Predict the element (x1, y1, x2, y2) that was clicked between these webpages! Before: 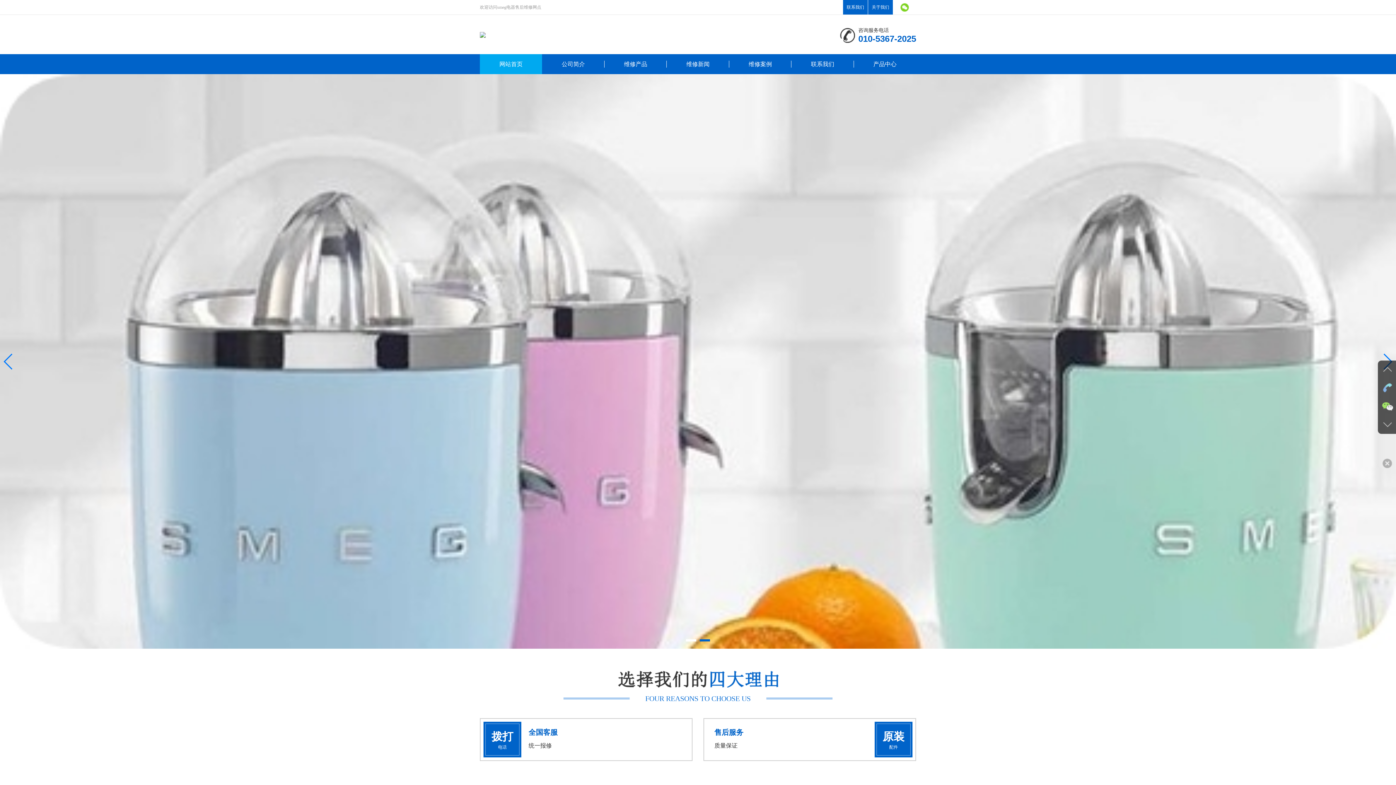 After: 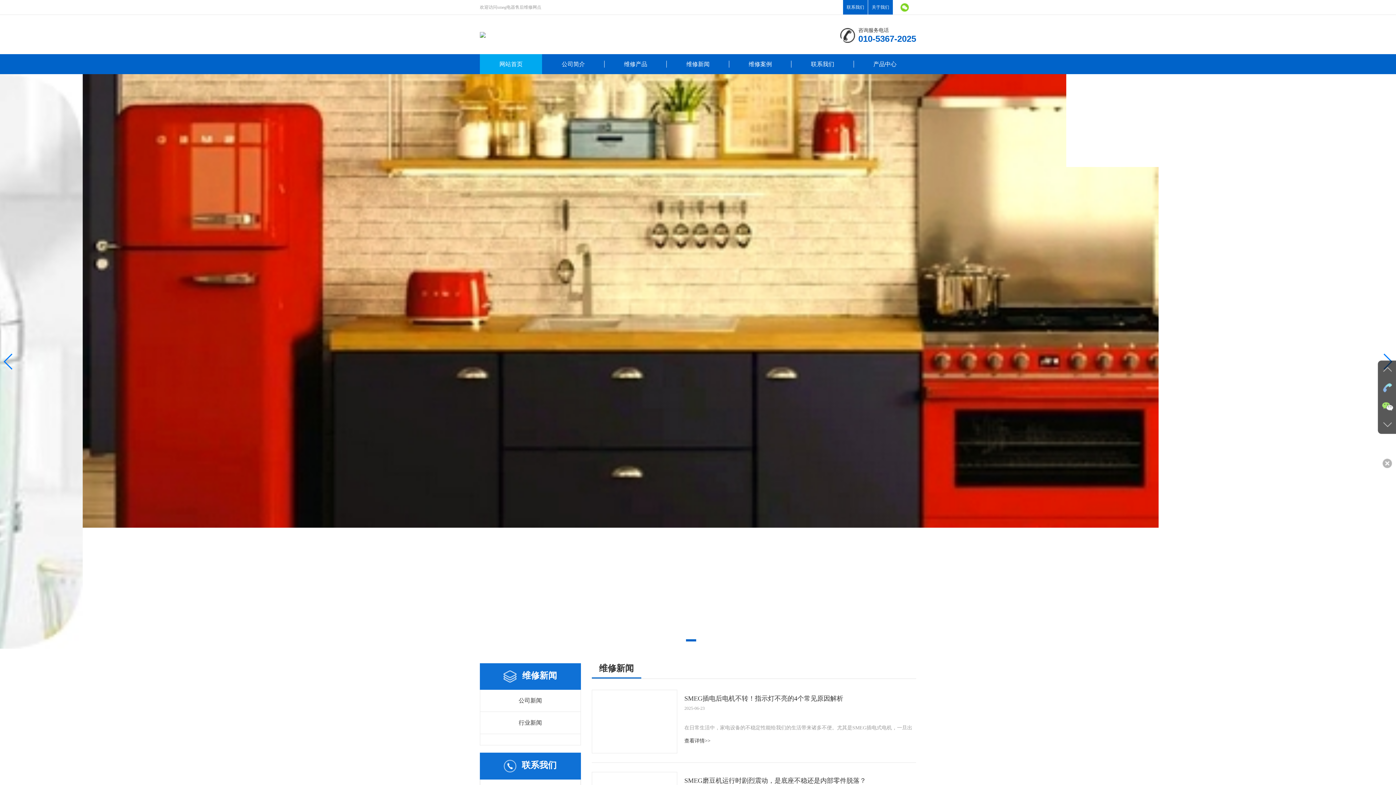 Action: label: 维修新闻 bbox: (667, 54, 729, 74)